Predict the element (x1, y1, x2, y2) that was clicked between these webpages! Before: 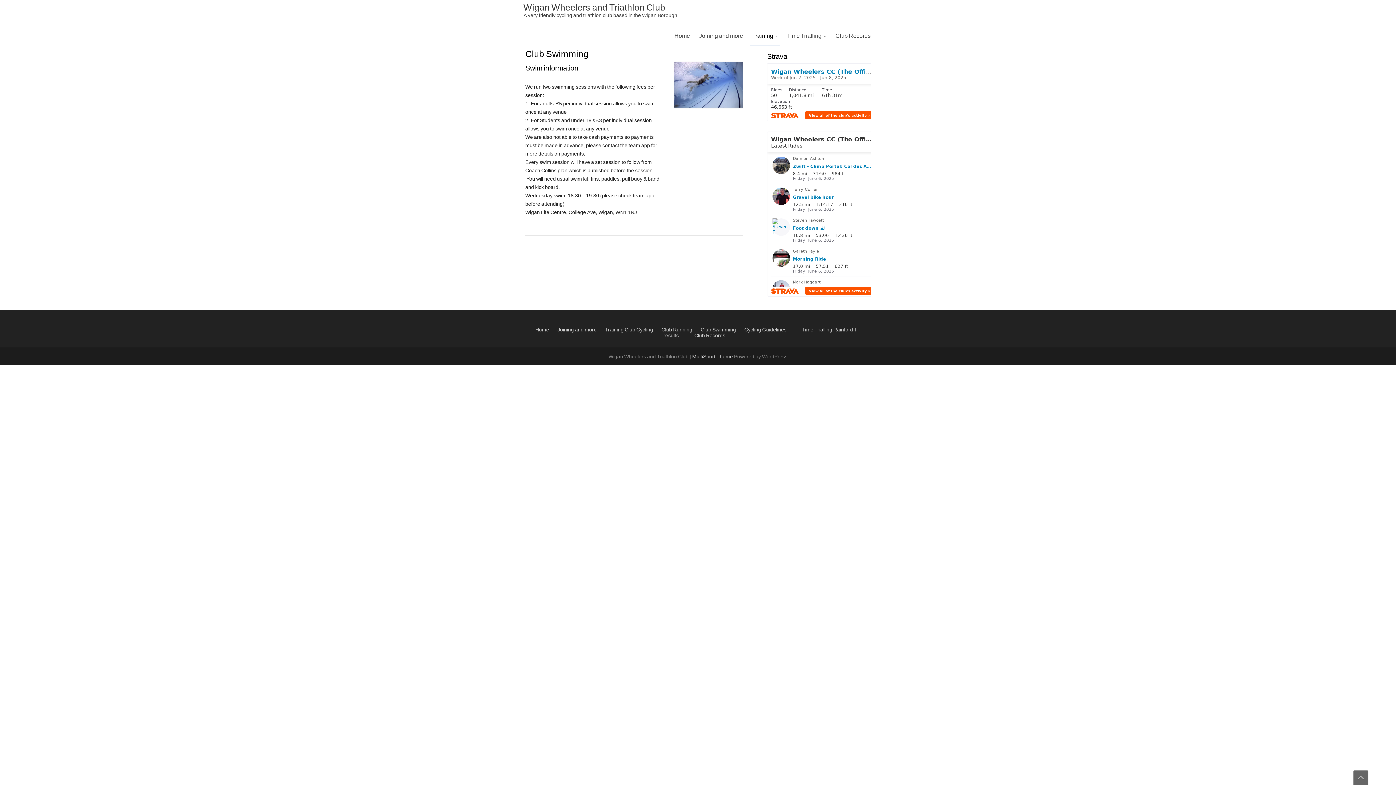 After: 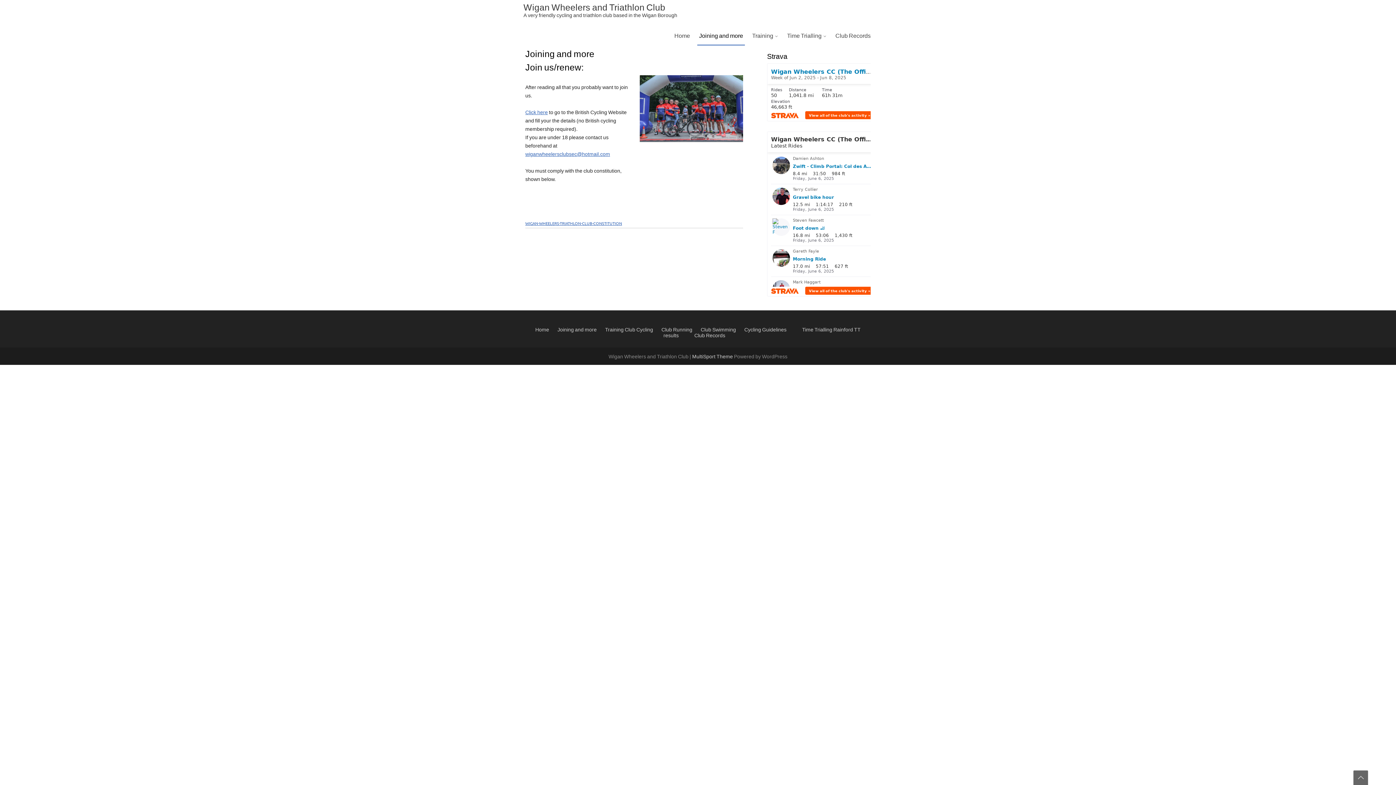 Action: bbox: (697, 27, 745, 45) label: Joining and more